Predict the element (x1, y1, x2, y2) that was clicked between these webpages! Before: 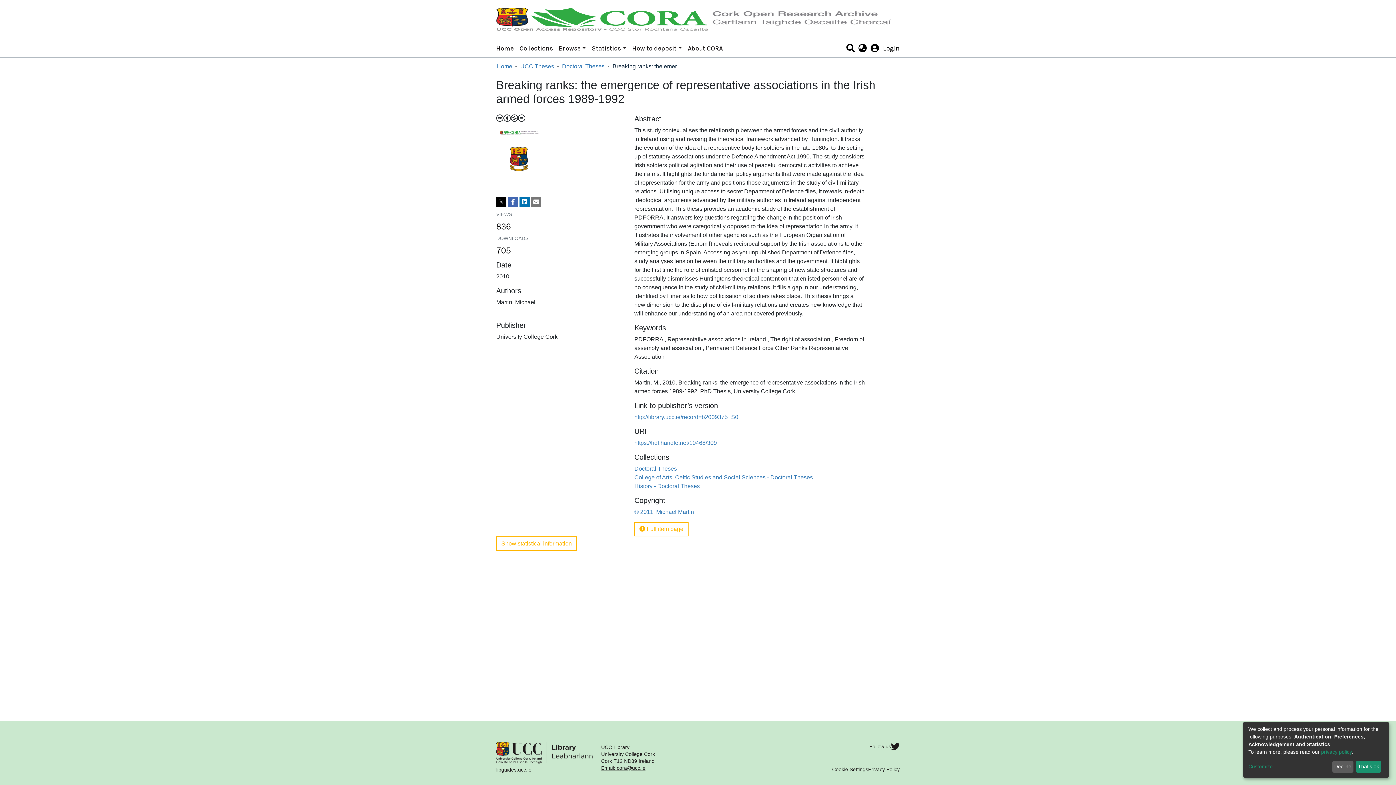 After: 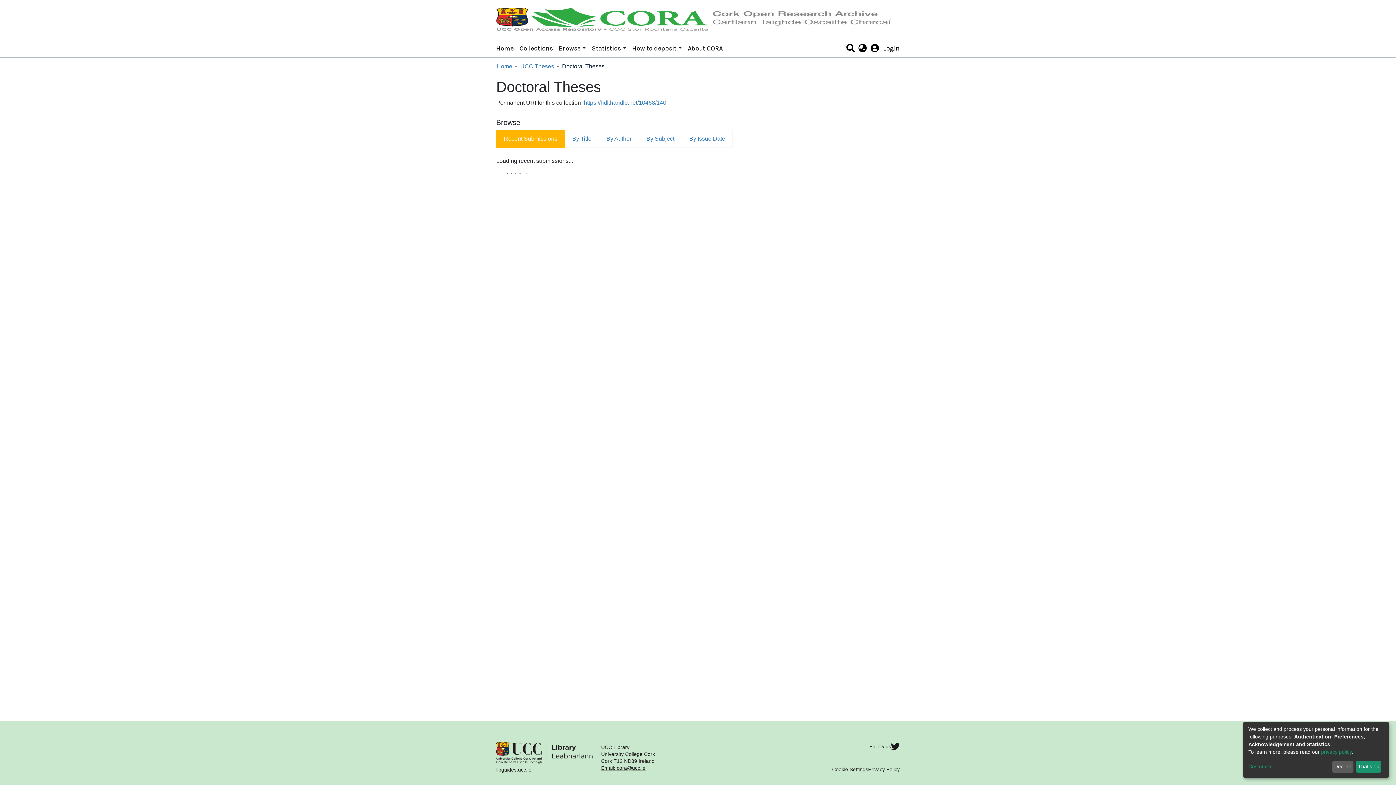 Action: bbox: (562, 49, 604, 58) label: Doctoral Theses